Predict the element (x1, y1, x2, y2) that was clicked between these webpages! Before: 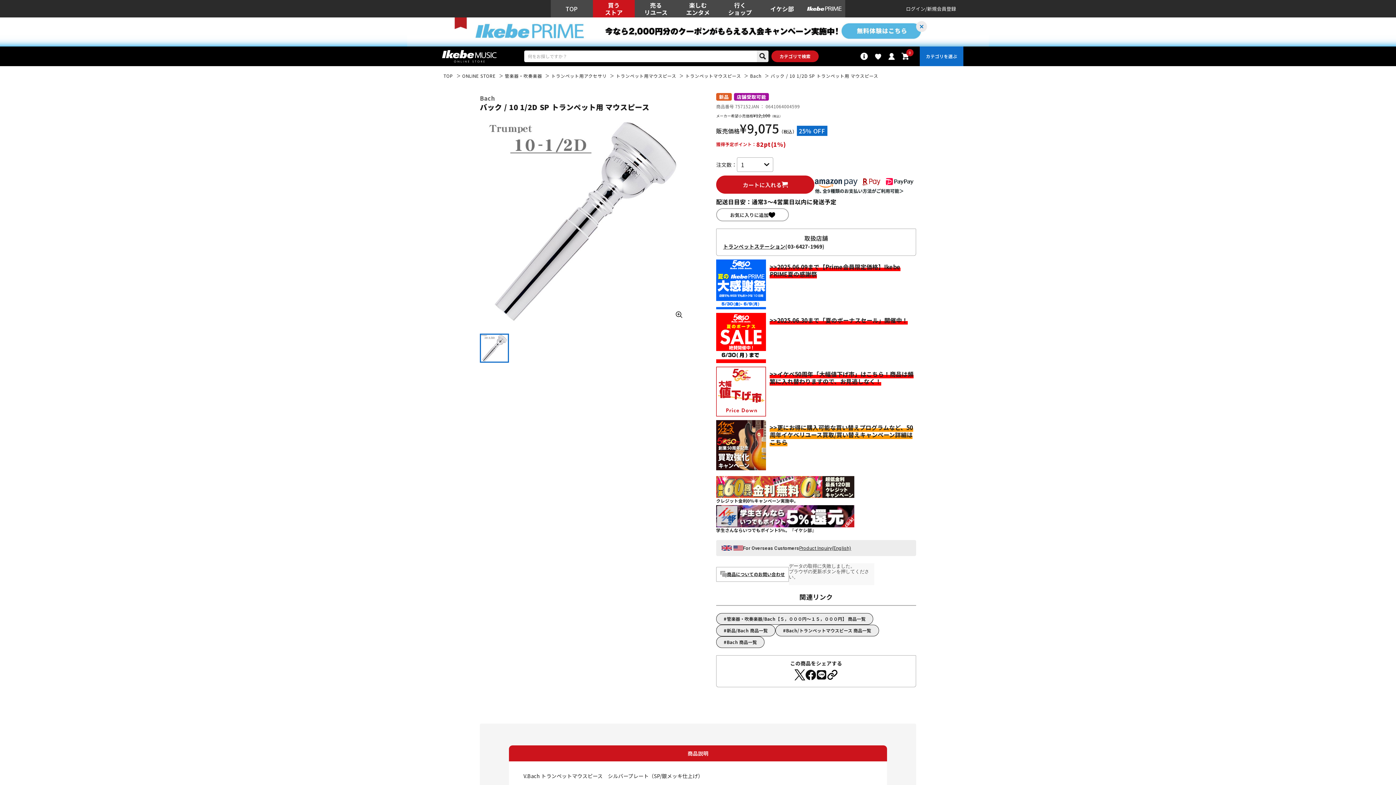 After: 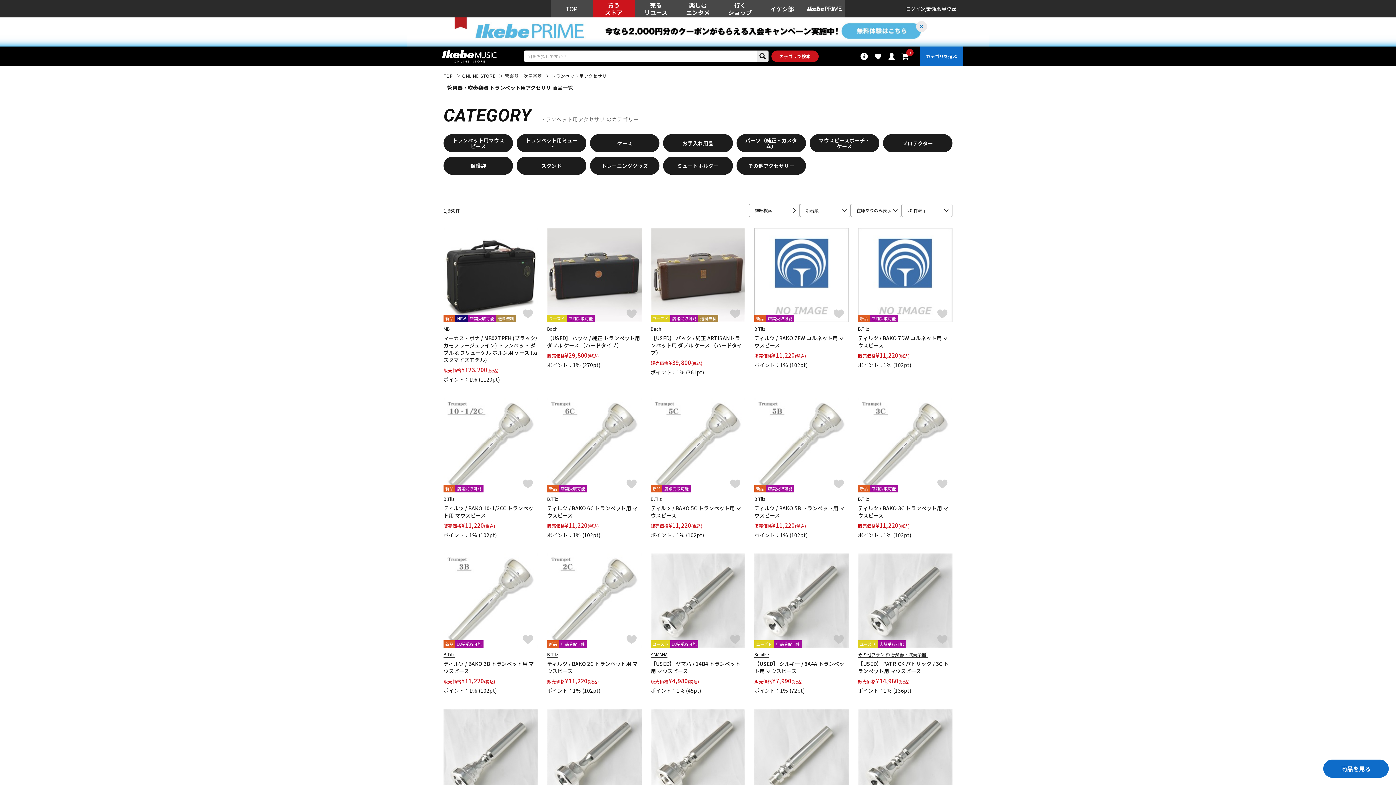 Action: bbox: (551, 73, 607, 78) label: トランペット用アクセサリ